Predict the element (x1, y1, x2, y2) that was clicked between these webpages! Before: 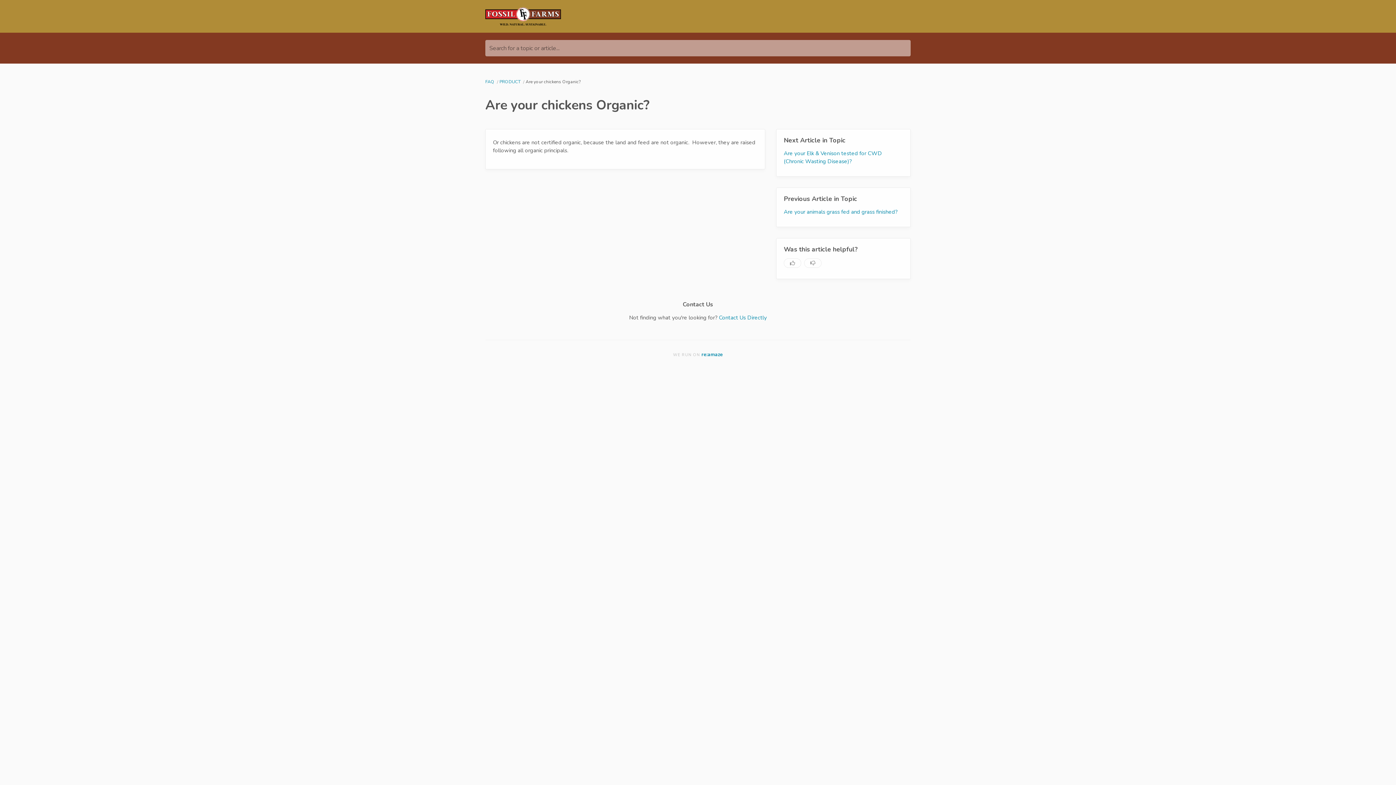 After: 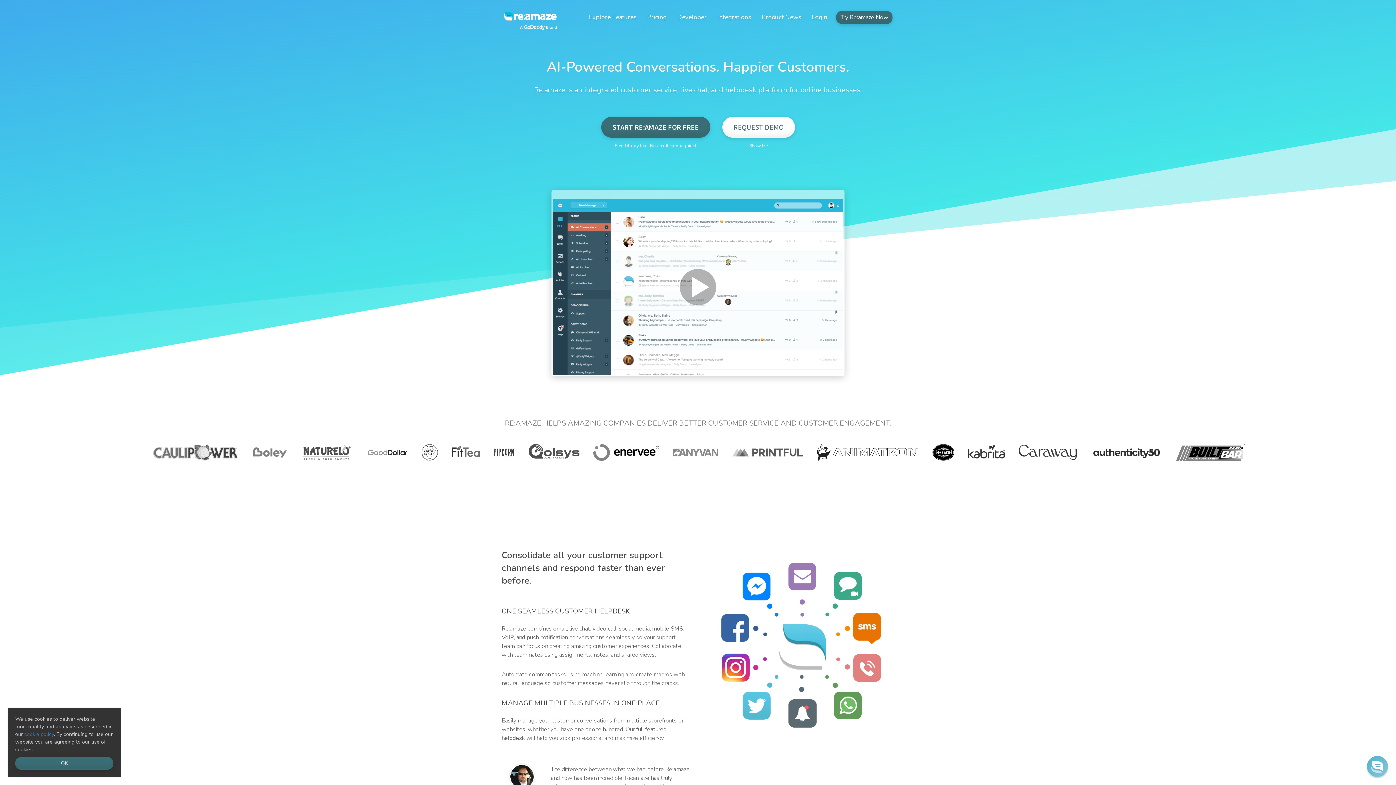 Action: label: re:amaze bbox: (701, 351, 723, 358)